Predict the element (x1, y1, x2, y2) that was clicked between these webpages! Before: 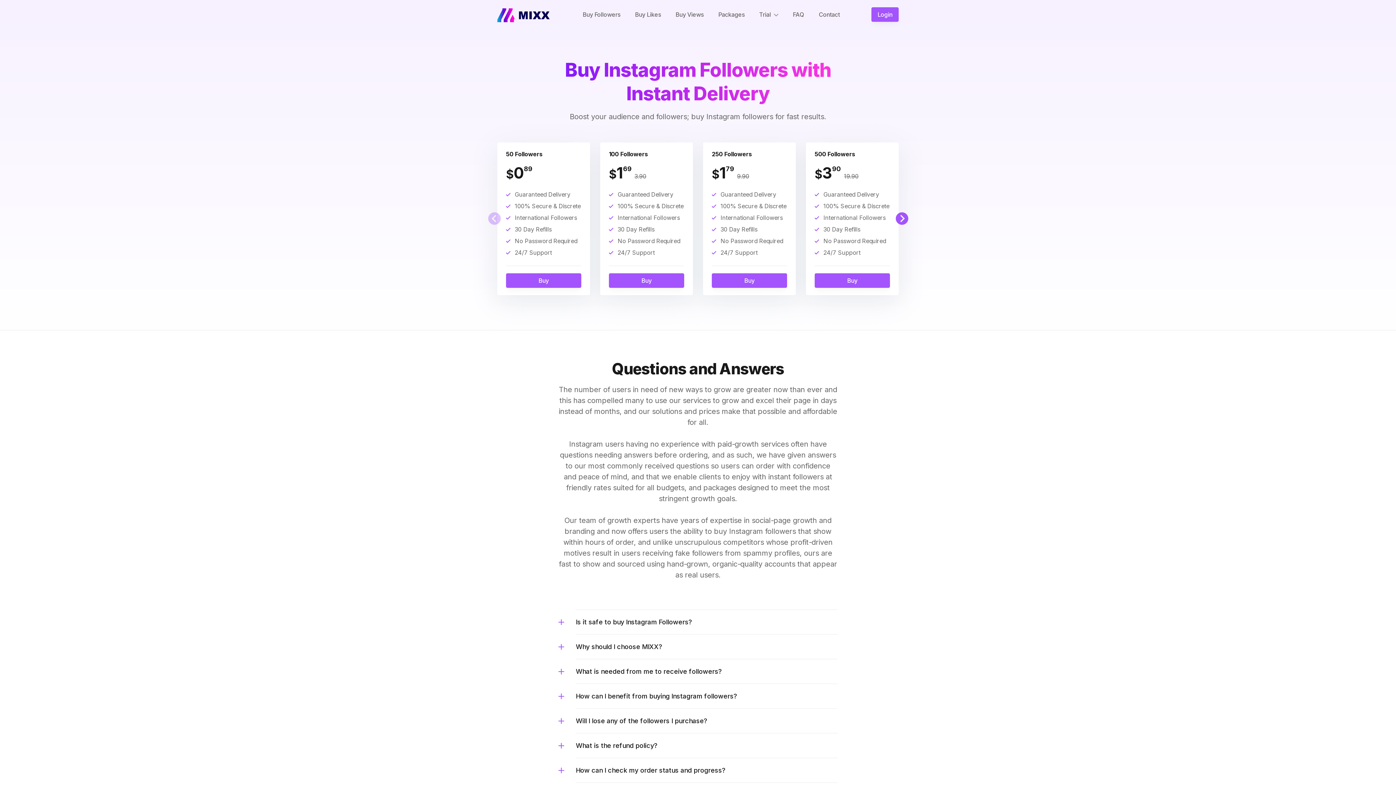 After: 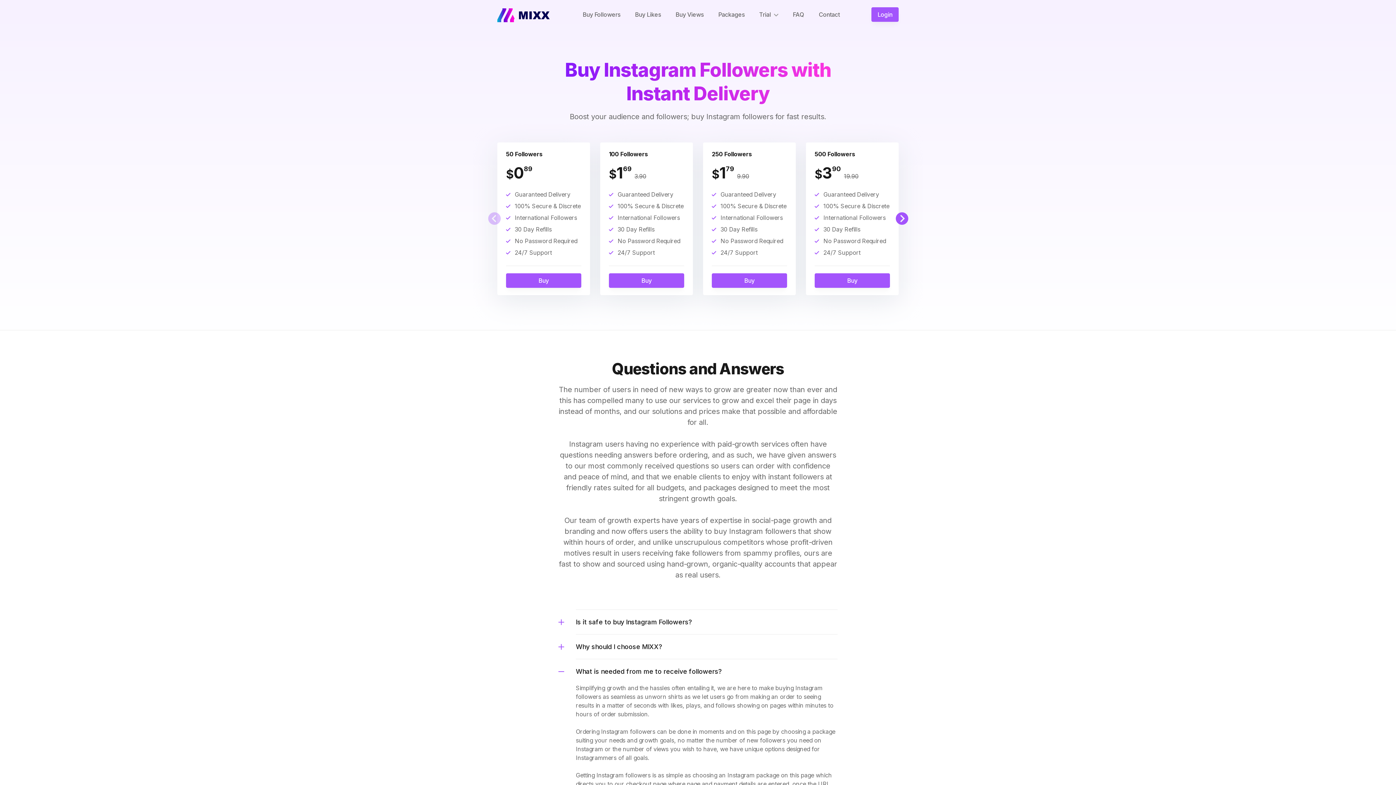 Action: label: What is needed from me to receive followers? bbox: (576, 659, 837, 684)